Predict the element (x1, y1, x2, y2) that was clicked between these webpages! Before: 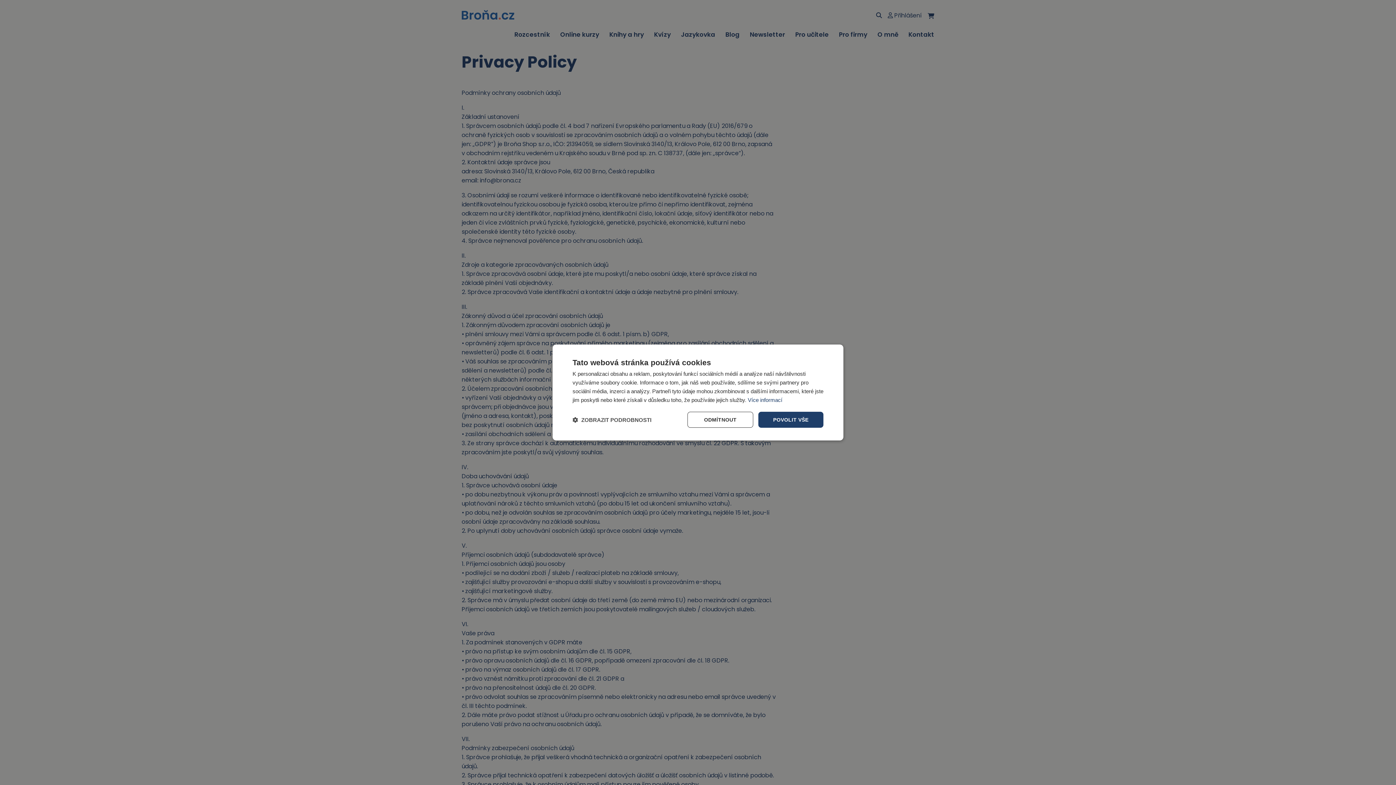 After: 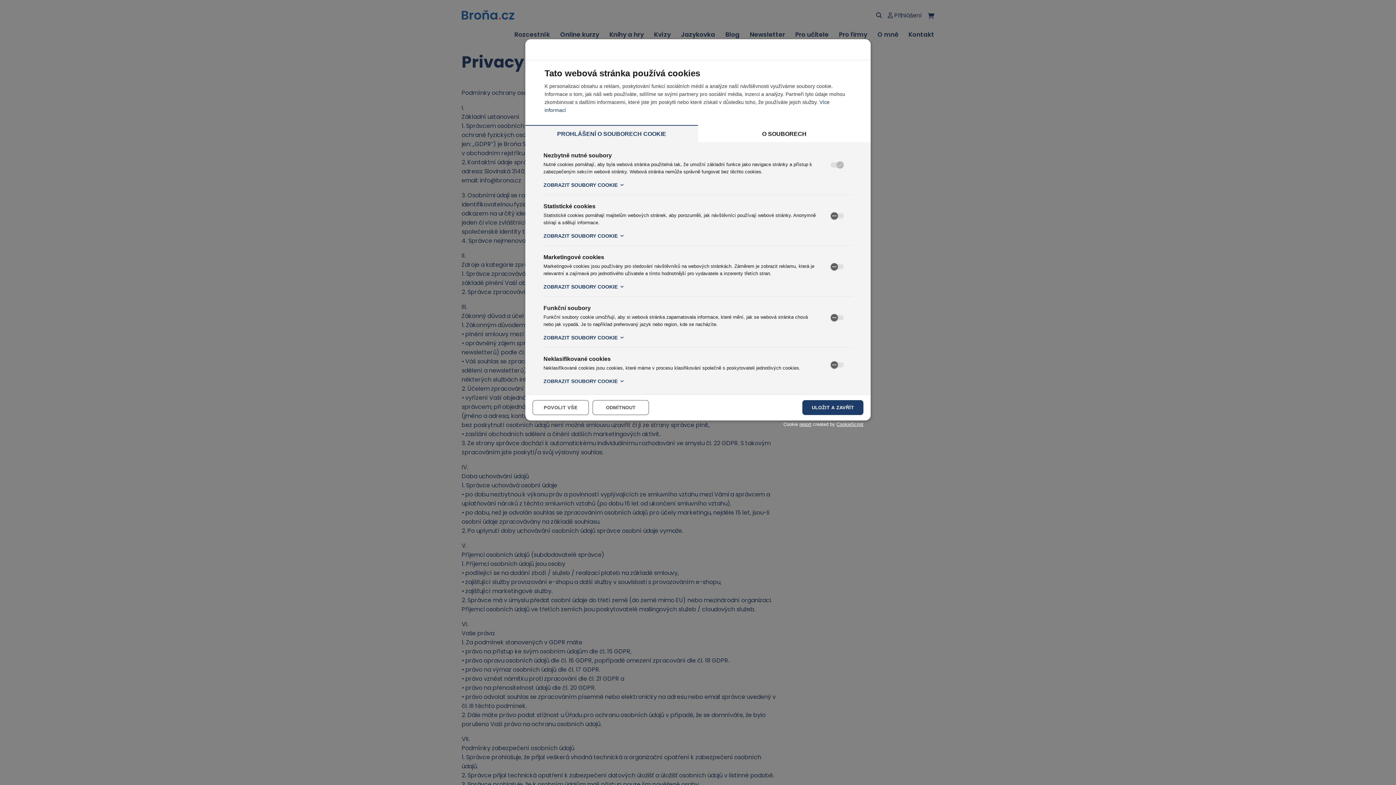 Action: label:  ZOBRAZIT PODROBNOSTI bbox: (572, 416, 651, 423)